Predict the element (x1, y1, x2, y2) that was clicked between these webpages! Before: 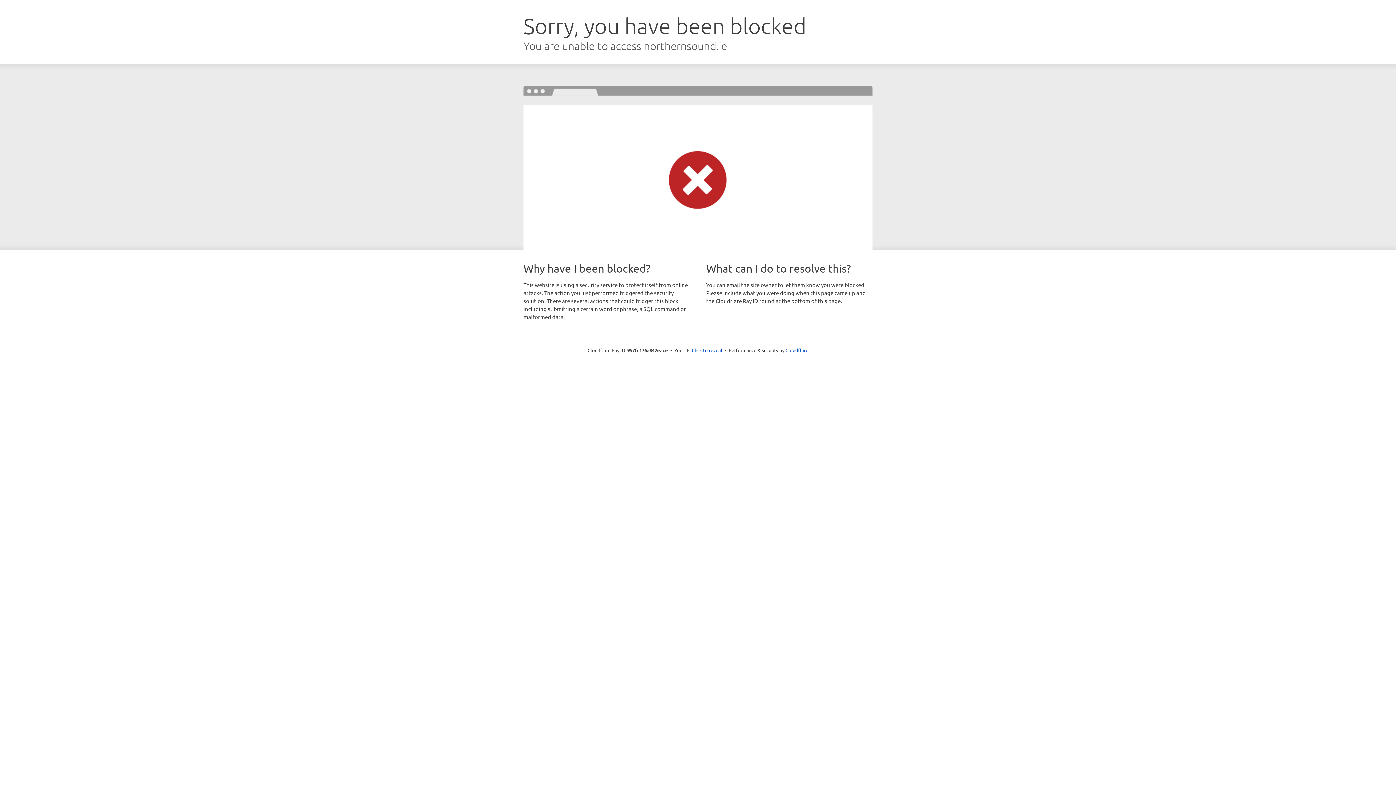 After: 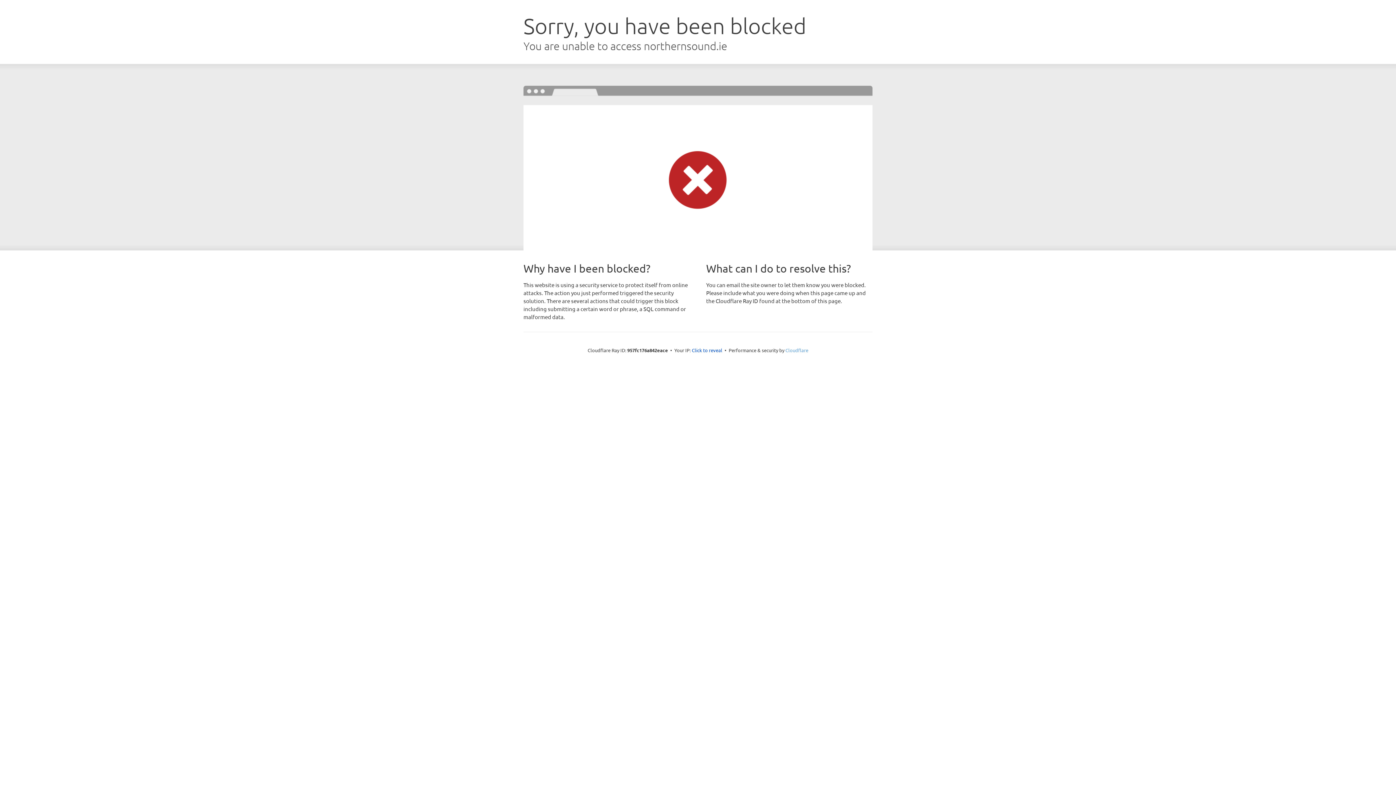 Action: bbox: (785, 347, 808, 353) label: Cloudflare